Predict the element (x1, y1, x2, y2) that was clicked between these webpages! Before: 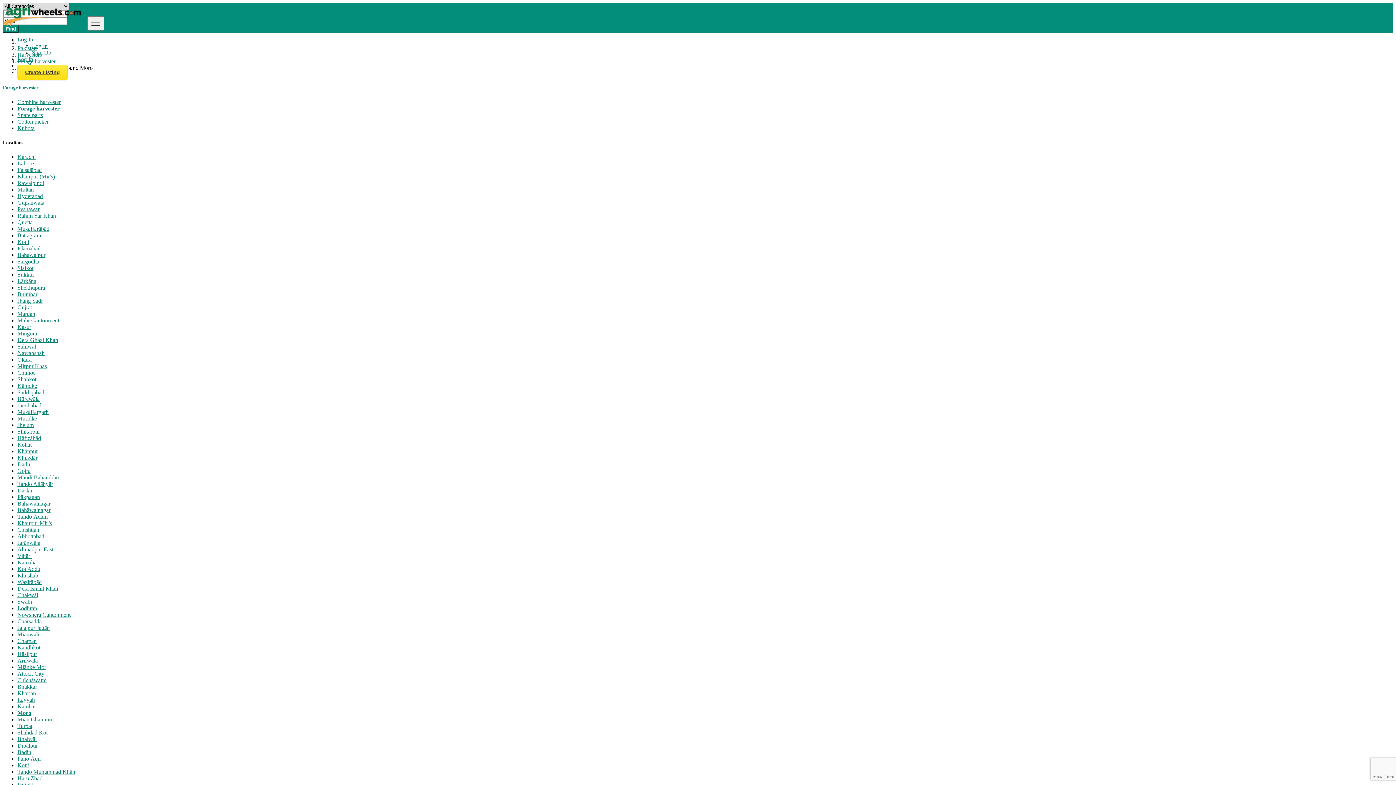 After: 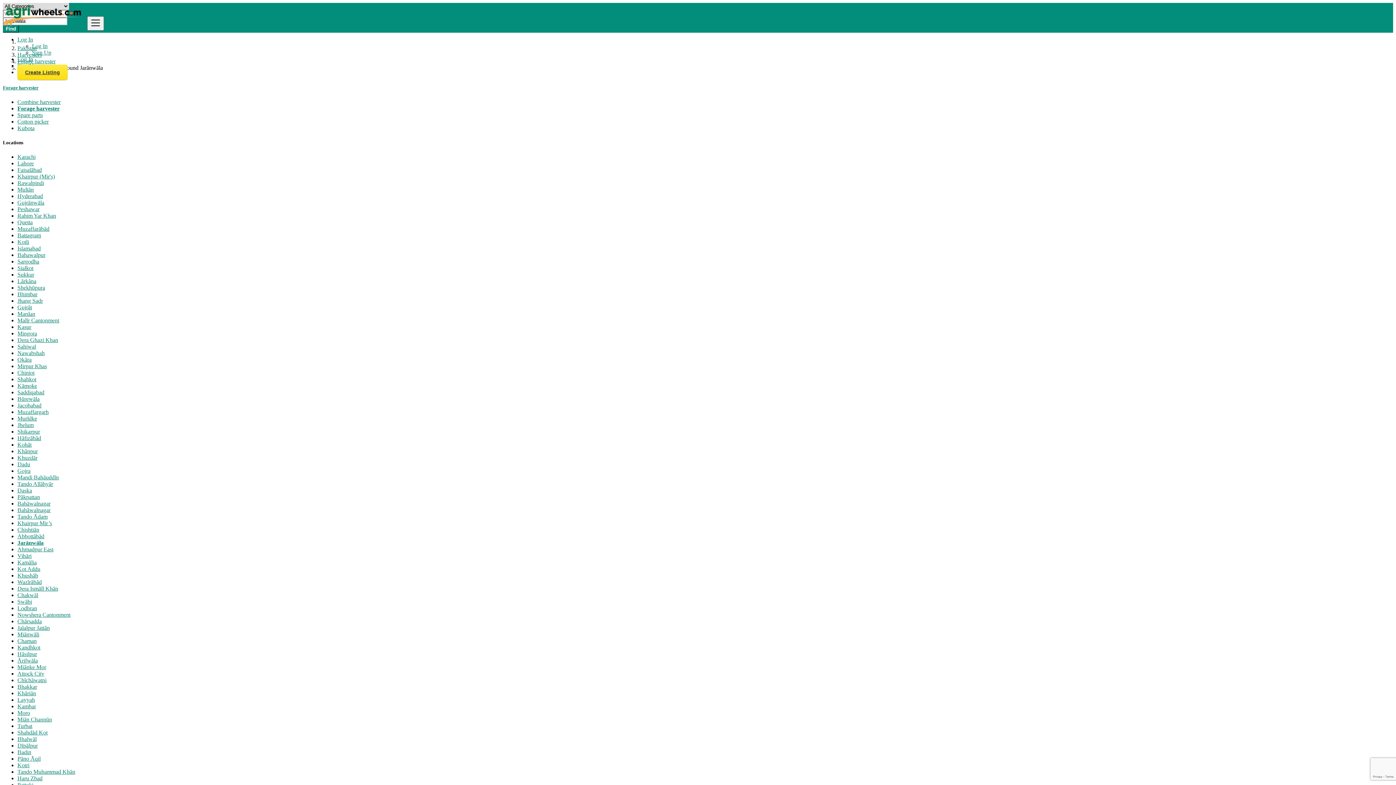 Action: label: Jarānwāla bbox: (17, 539, 40, 546)